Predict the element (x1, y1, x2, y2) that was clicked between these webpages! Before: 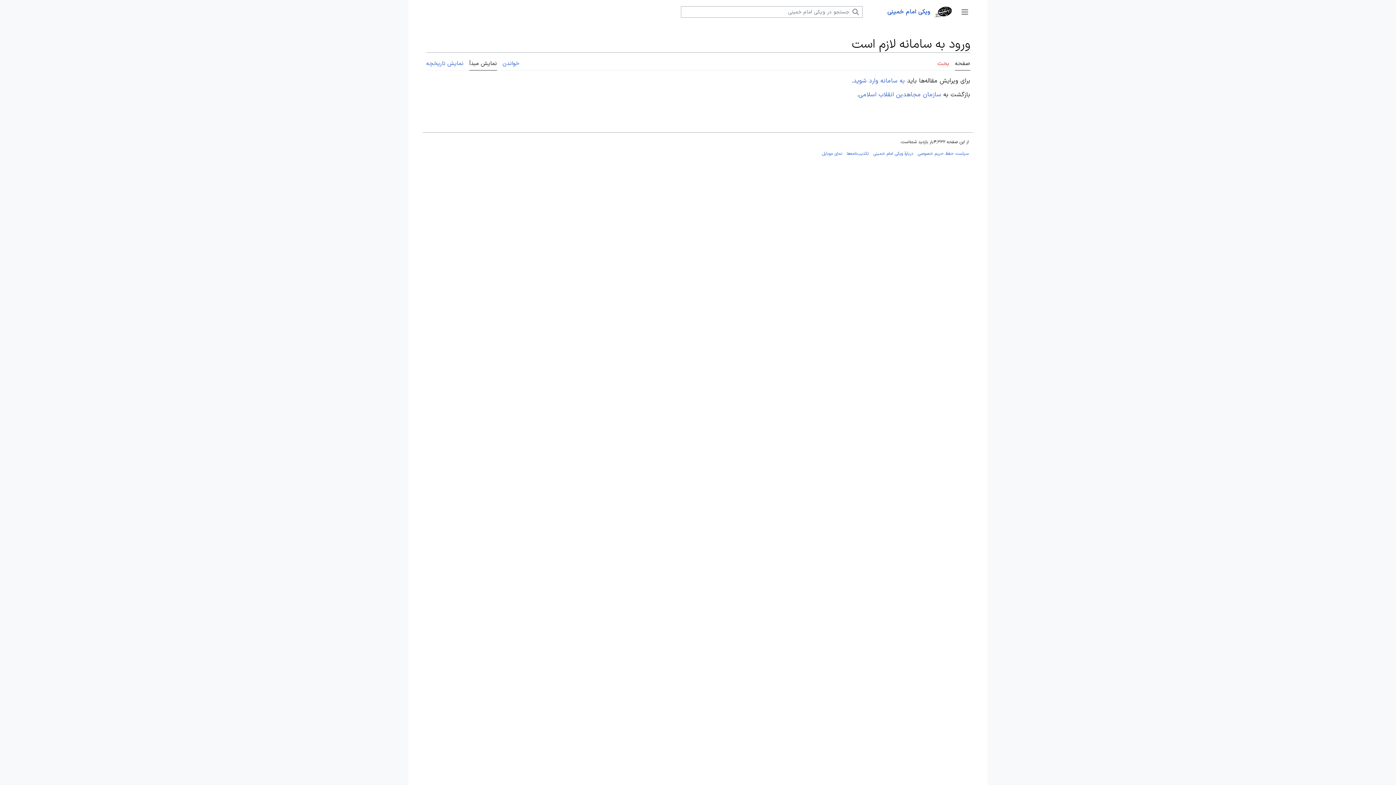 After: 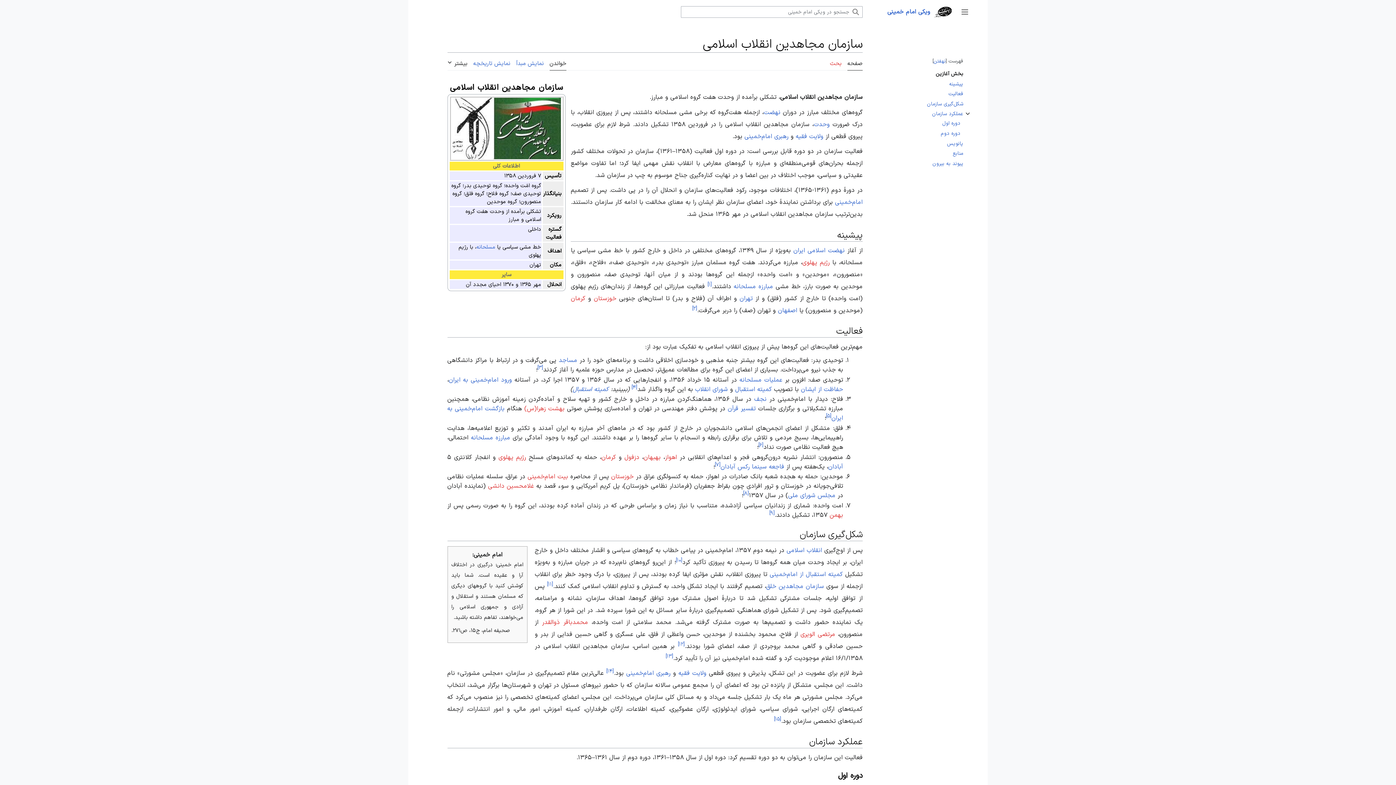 Action: bbox: (955, 52, 970, 70) label: صفحه